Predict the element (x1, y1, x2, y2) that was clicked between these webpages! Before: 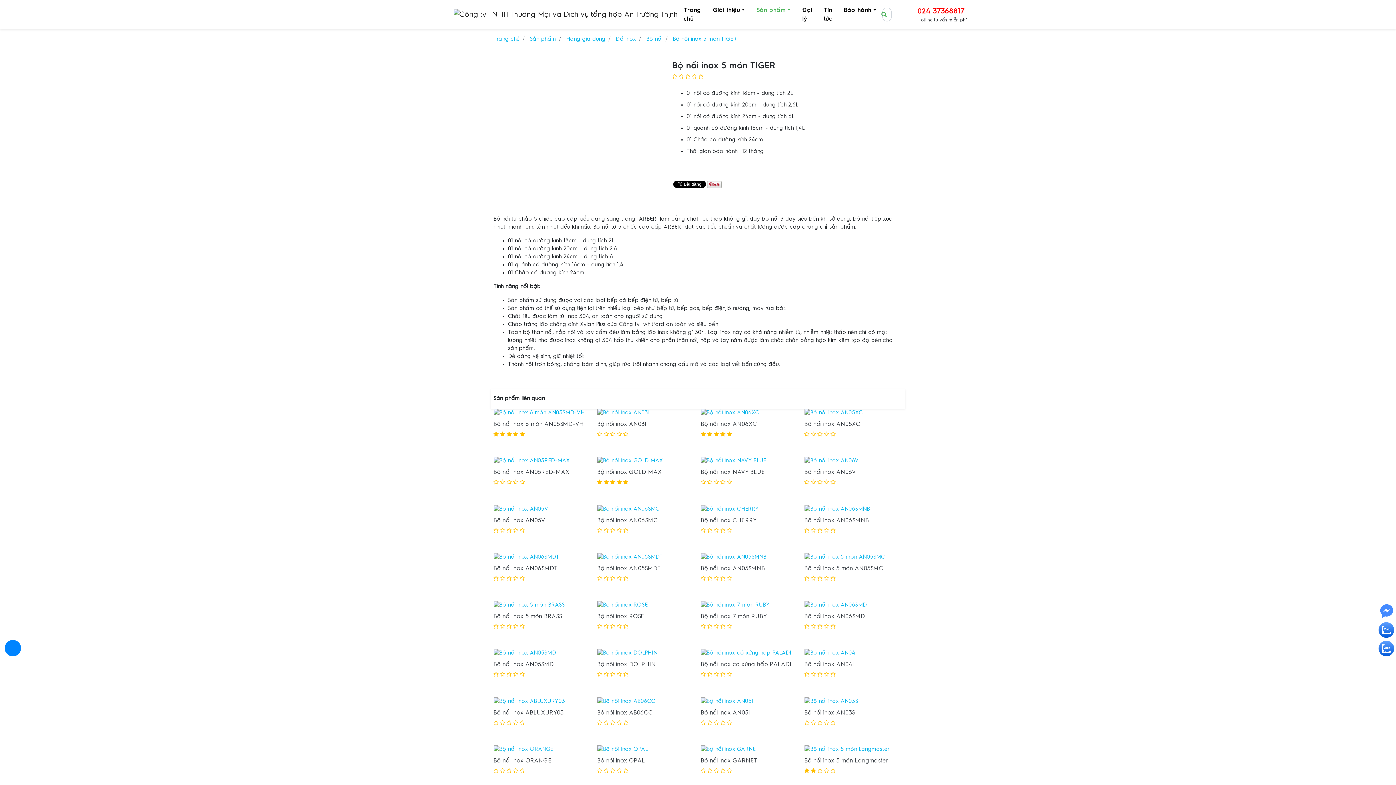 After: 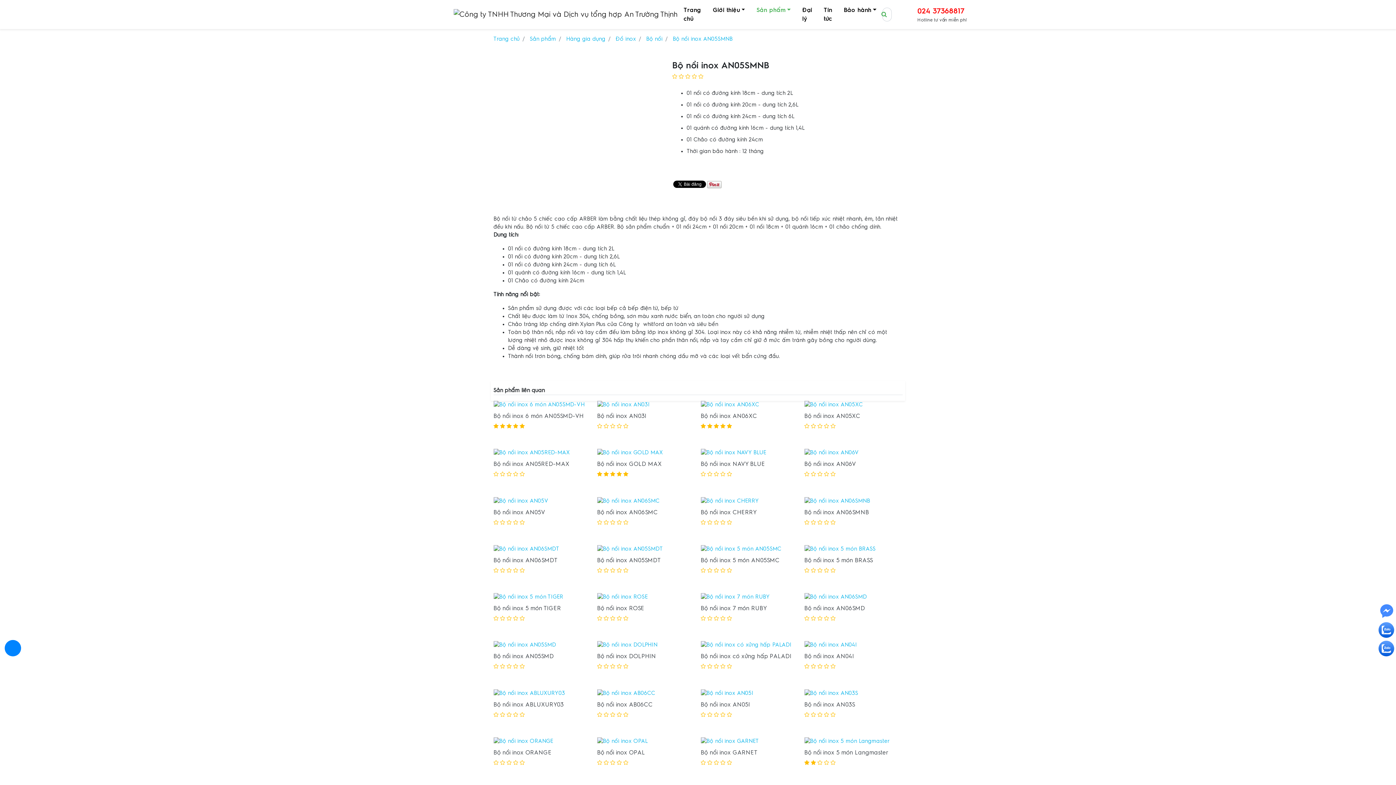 Action: bbox: (700, 554, 766, 559)